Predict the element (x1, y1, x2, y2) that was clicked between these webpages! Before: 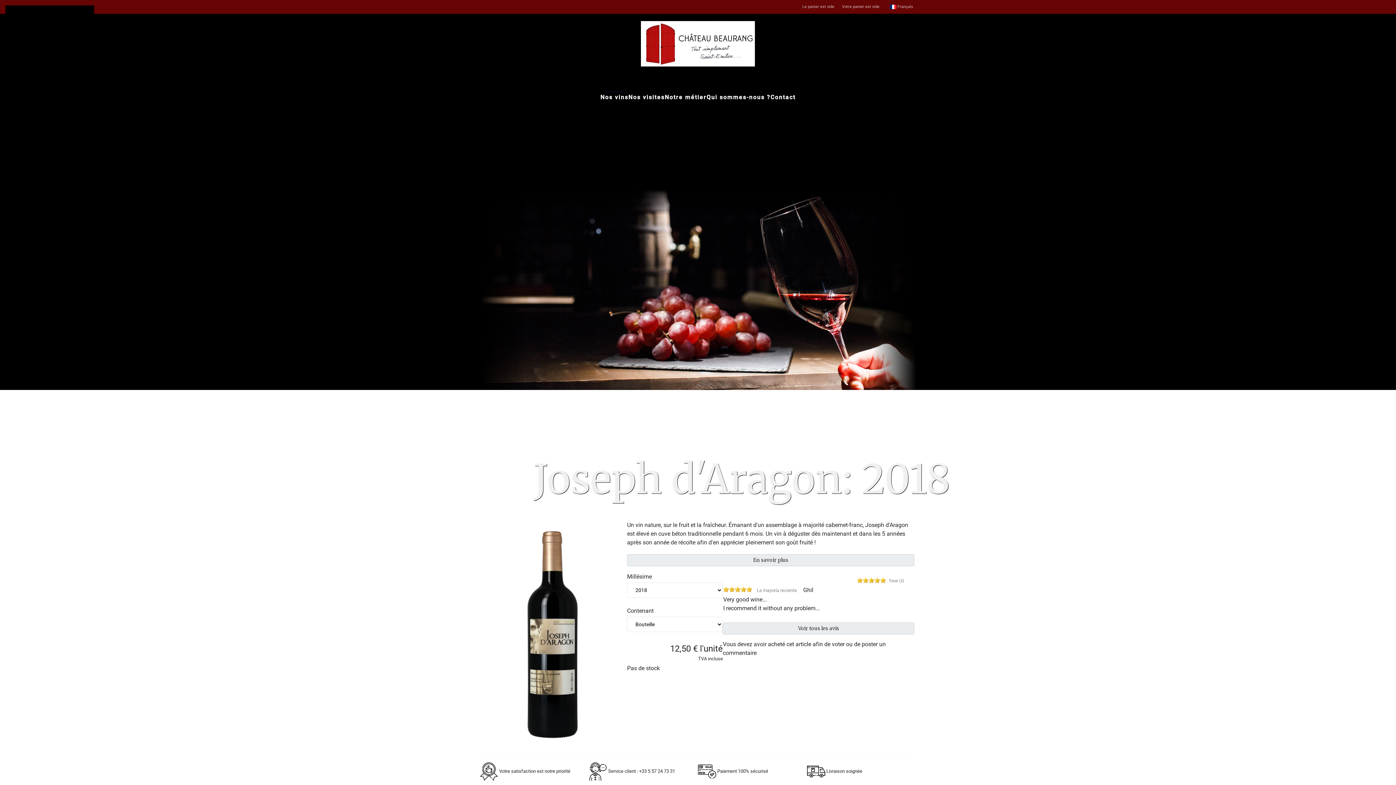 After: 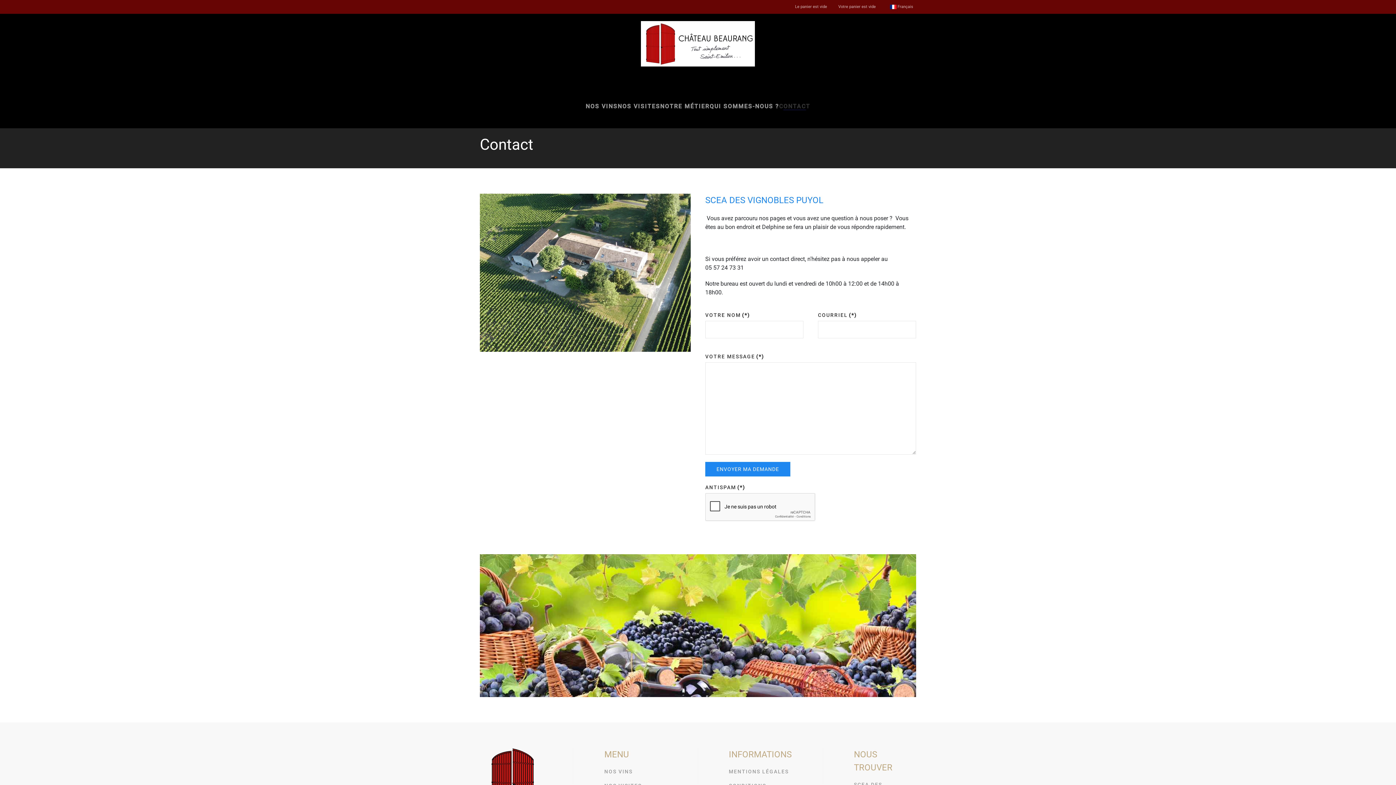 Action: bbox: (770, 92, 795, 102) label: Contact